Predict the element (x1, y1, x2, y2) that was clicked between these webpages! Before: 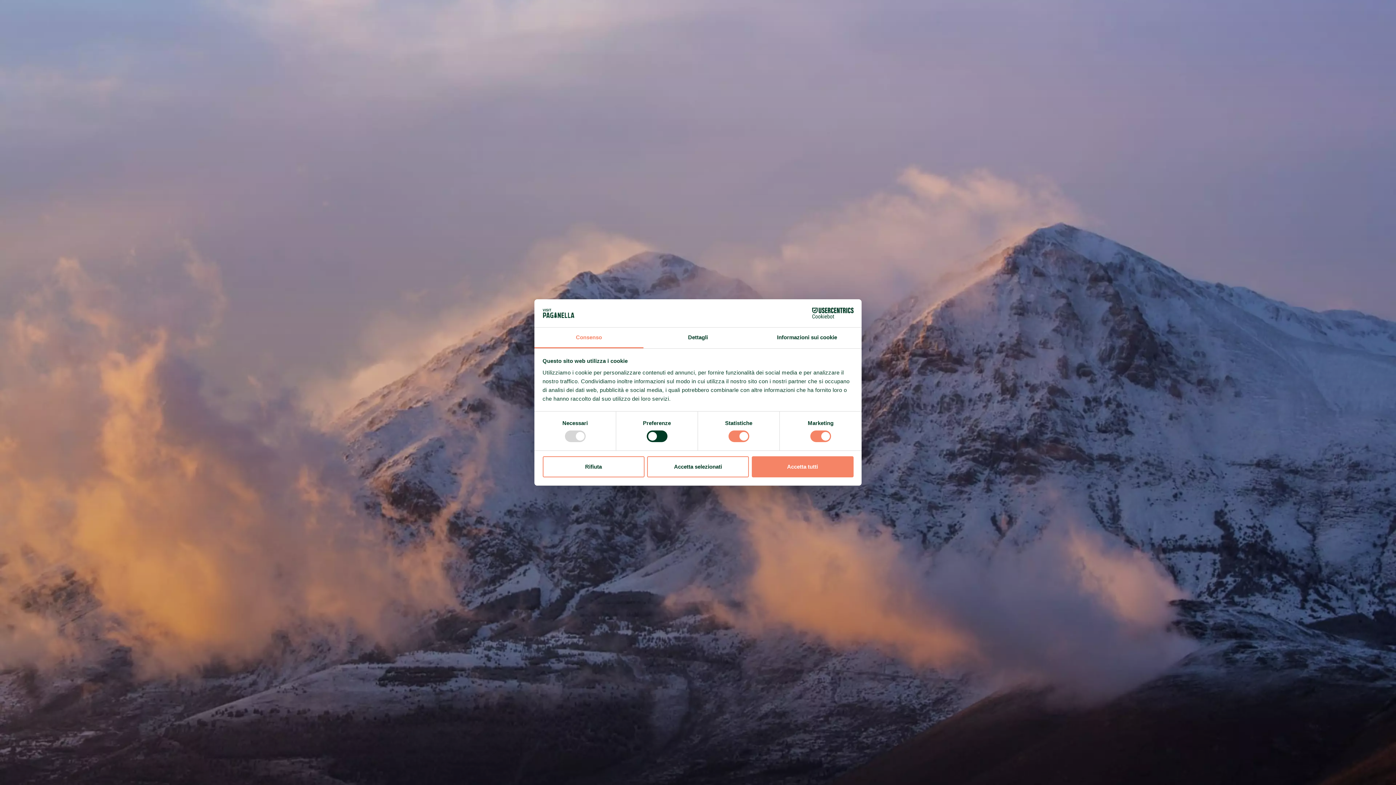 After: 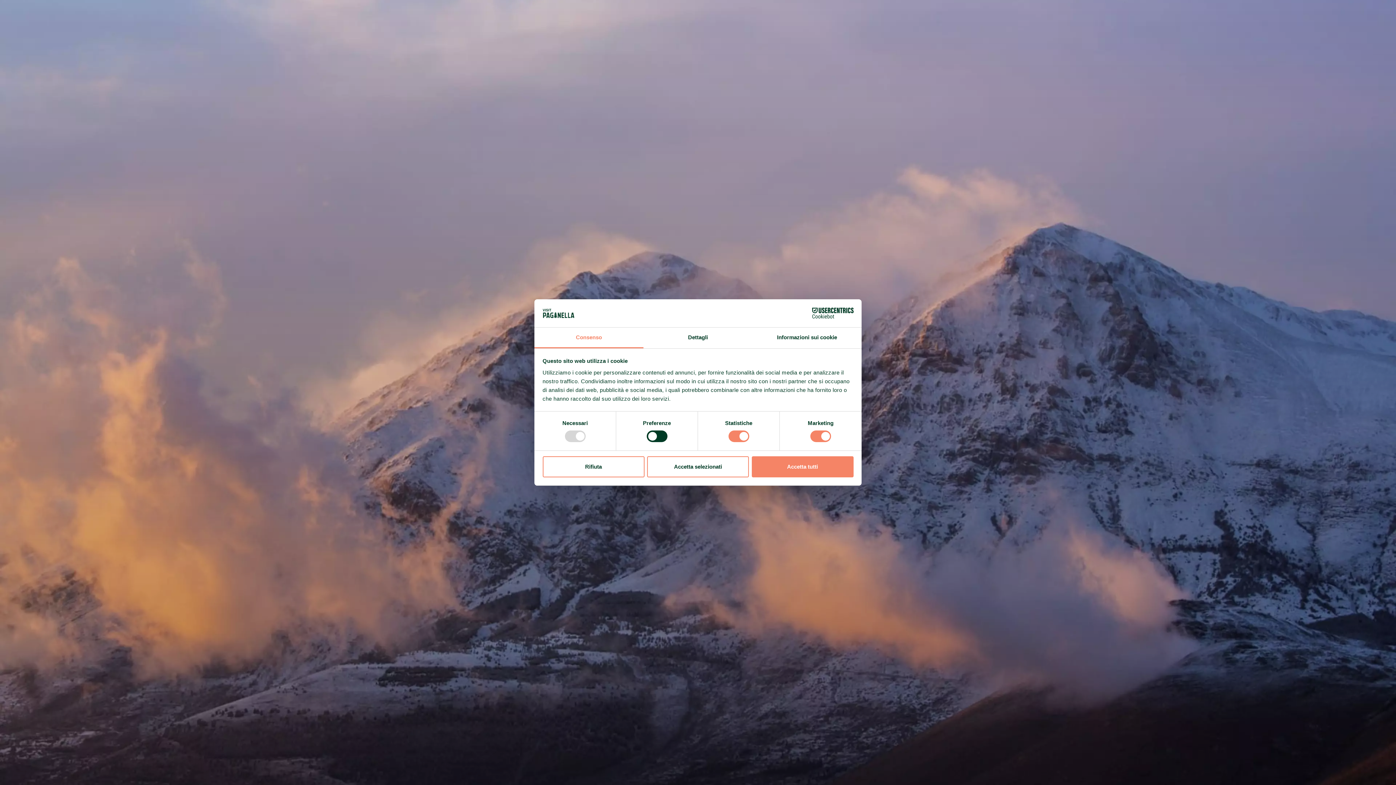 Action: bbox: (534, 327, 643, 348) label: Consenso